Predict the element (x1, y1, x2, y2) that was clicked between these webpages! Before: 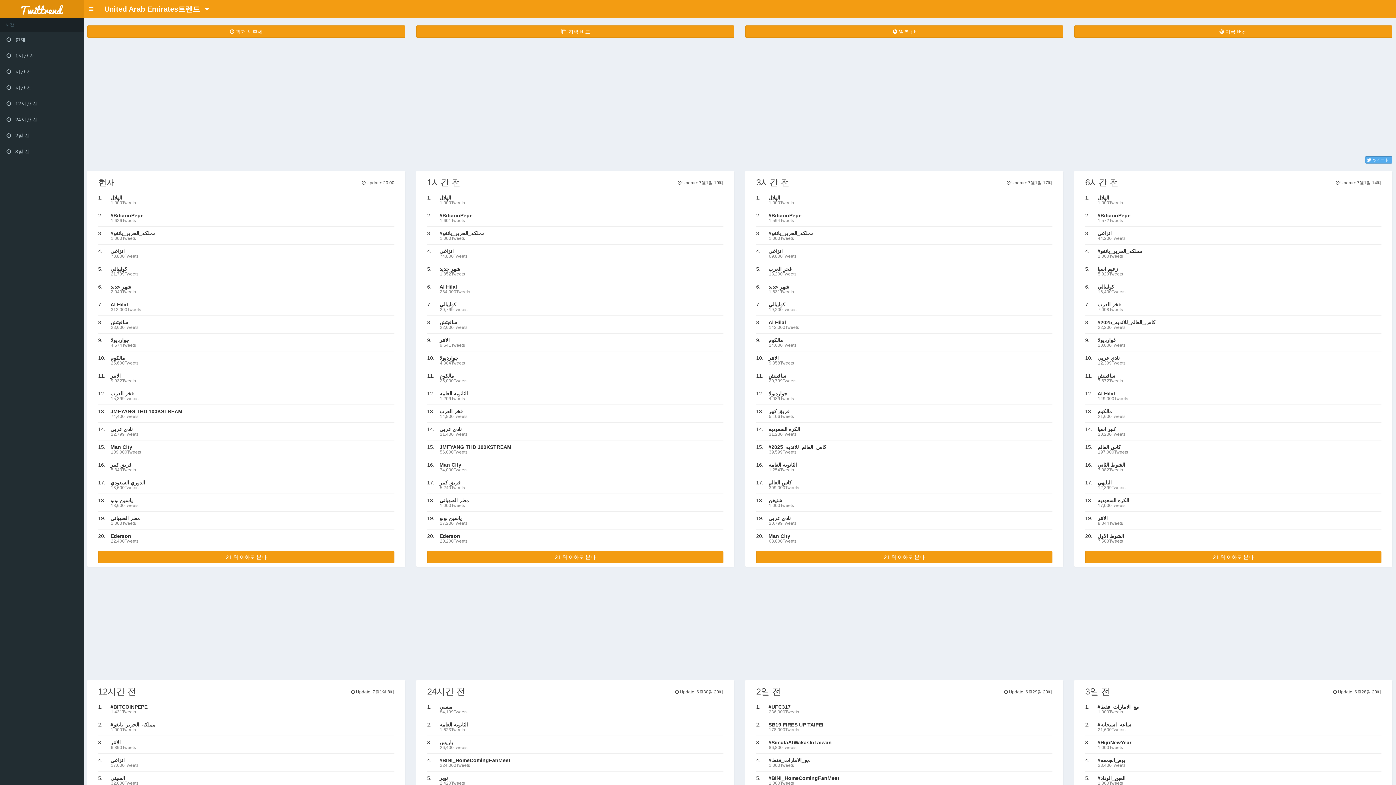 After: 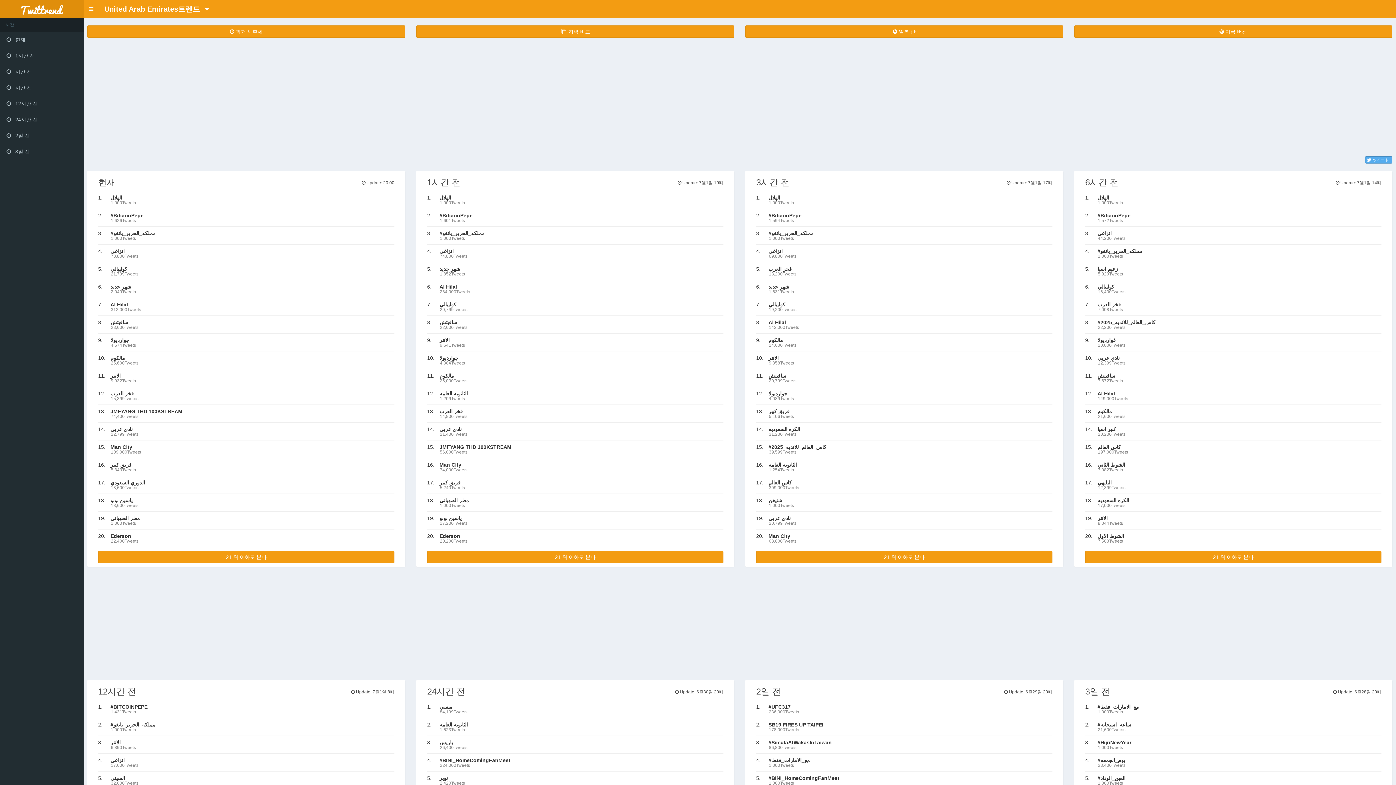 Action: bbox: (768, 212, 801, 218) label: #BitcoinPepe